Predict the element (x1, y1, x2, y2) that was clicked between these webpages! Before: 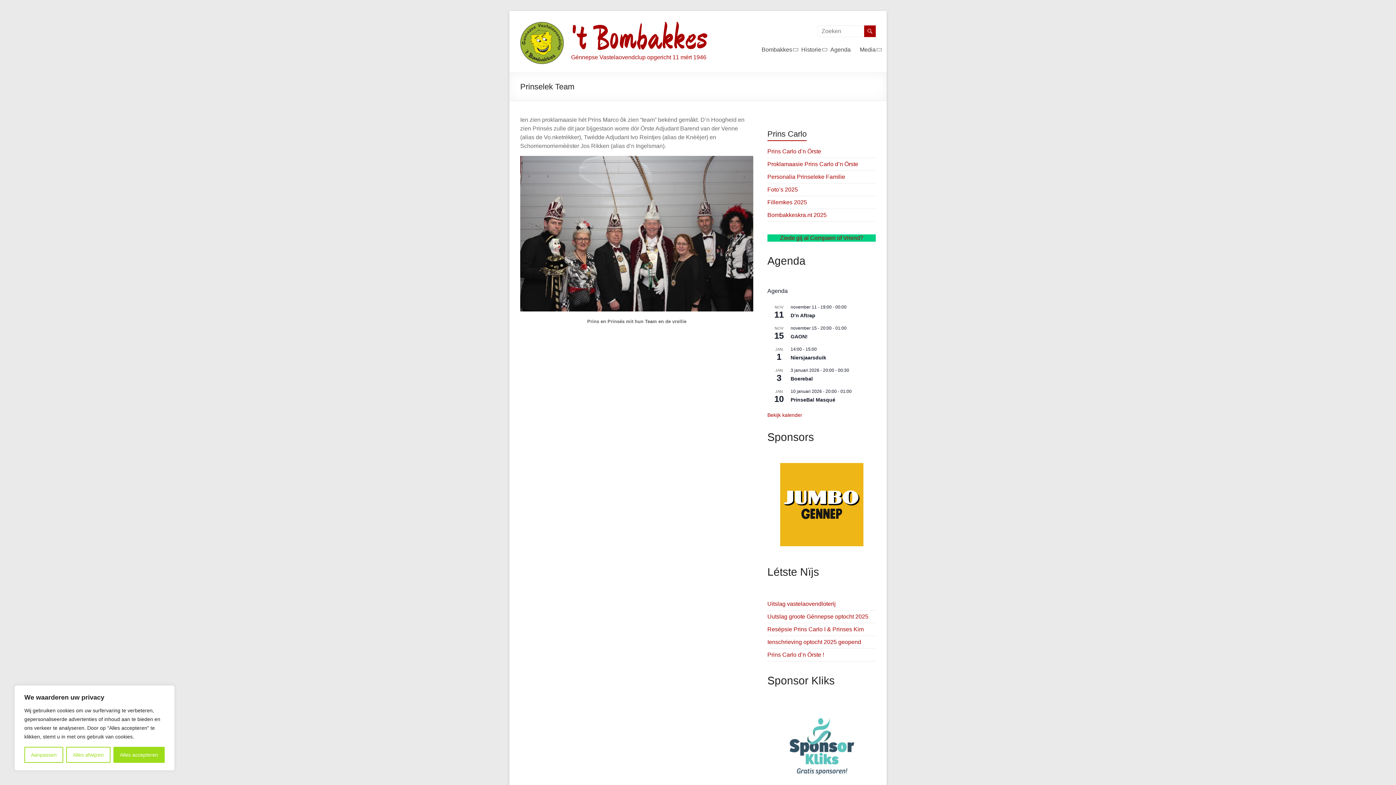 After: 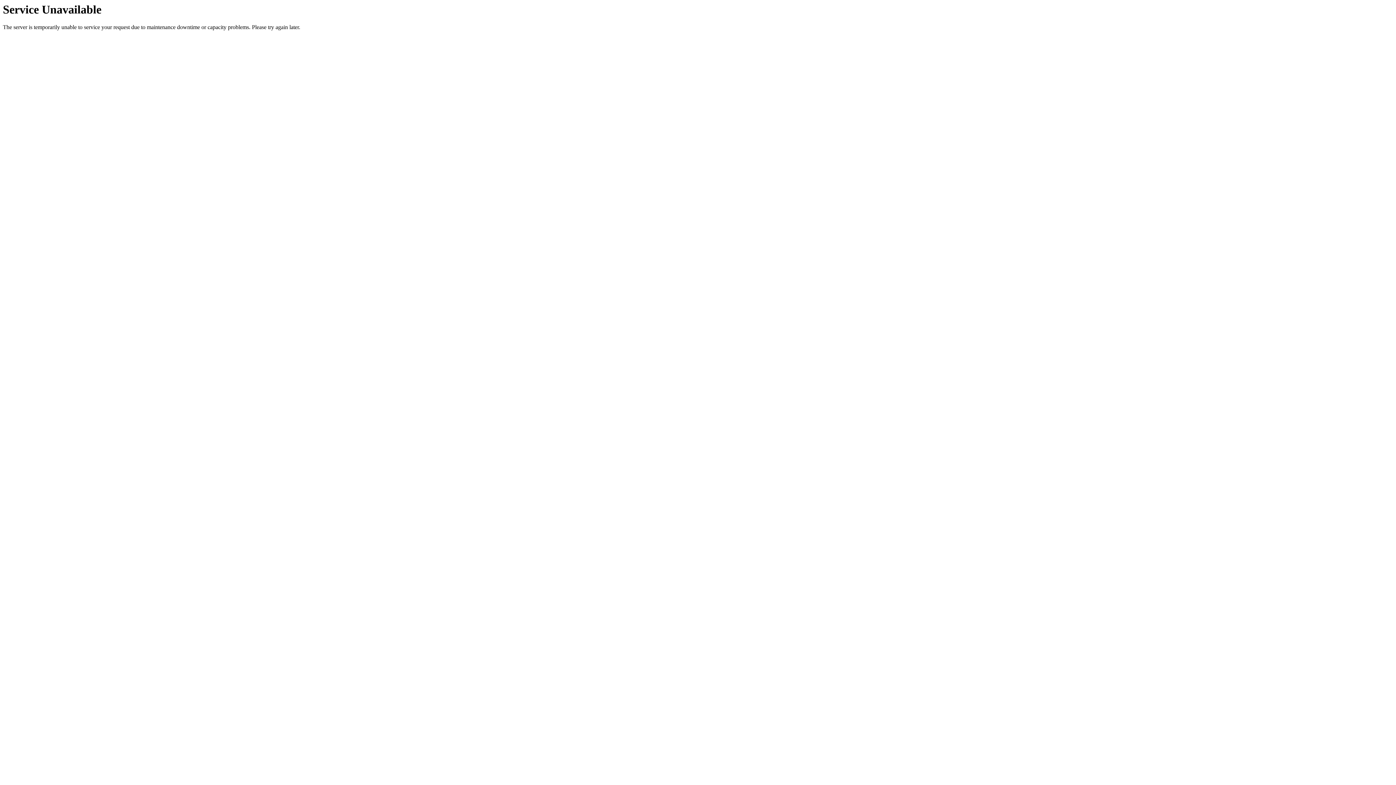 Action: bbox: (790, 333, 807, 340) label: GAON!